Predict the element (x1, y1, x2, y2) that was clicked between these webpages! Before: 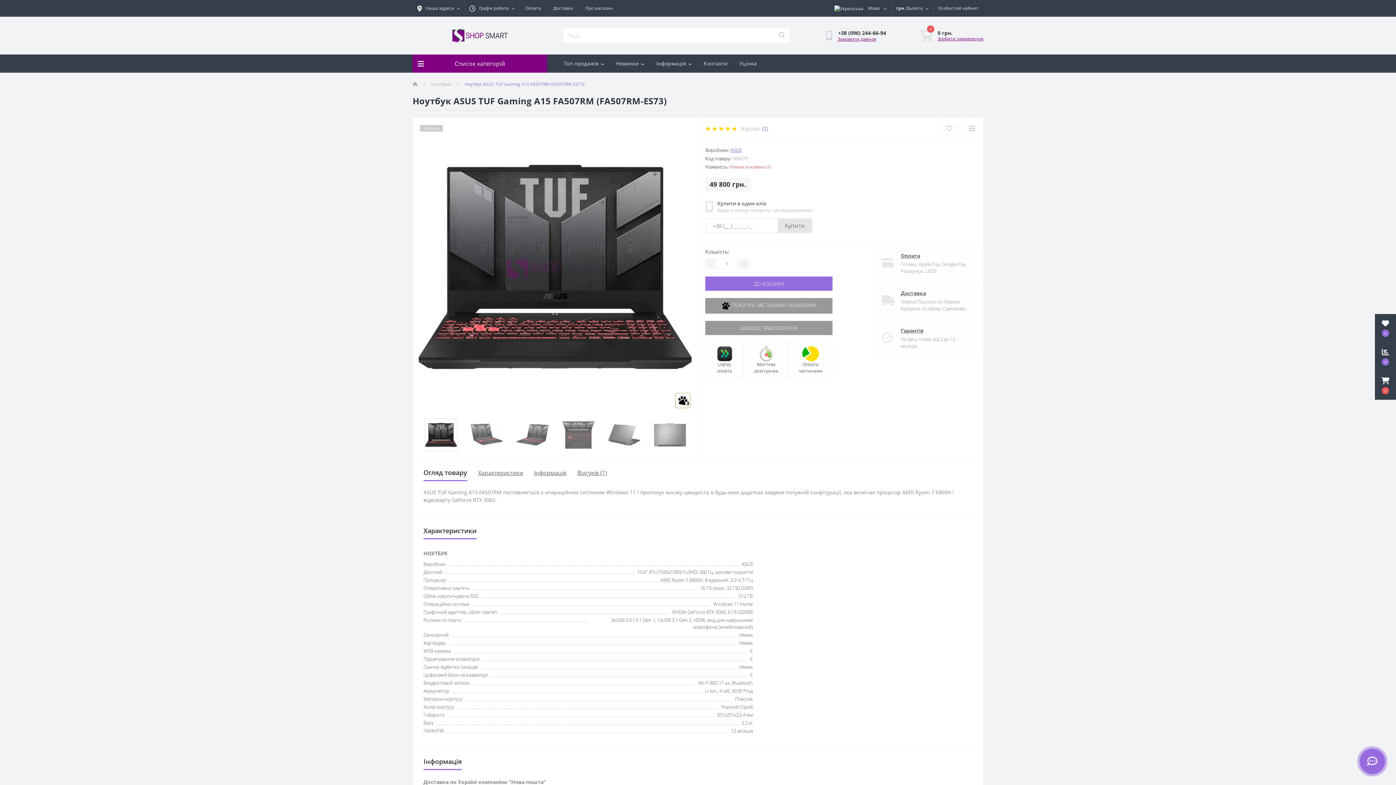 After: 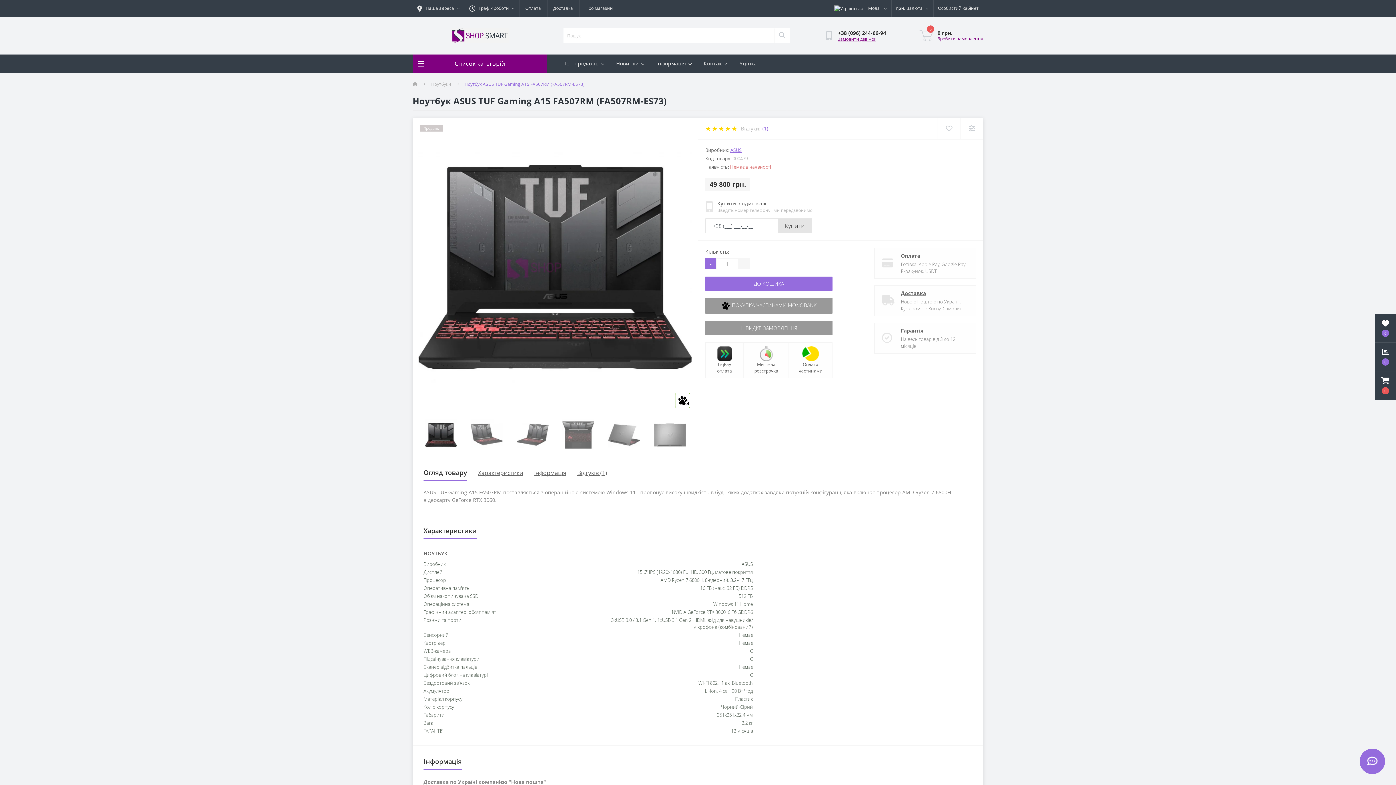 Action: bbox: (705, 258, 716, 269) label: -